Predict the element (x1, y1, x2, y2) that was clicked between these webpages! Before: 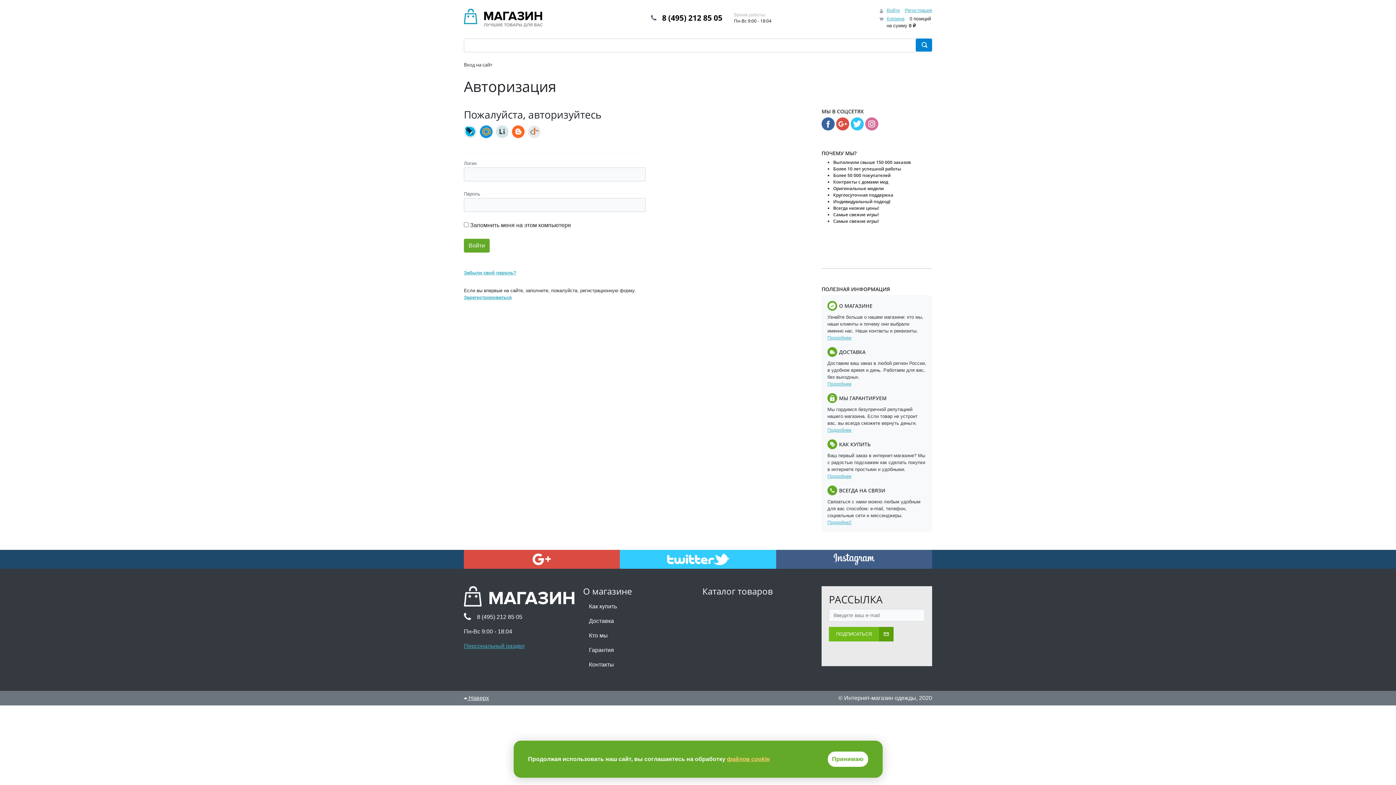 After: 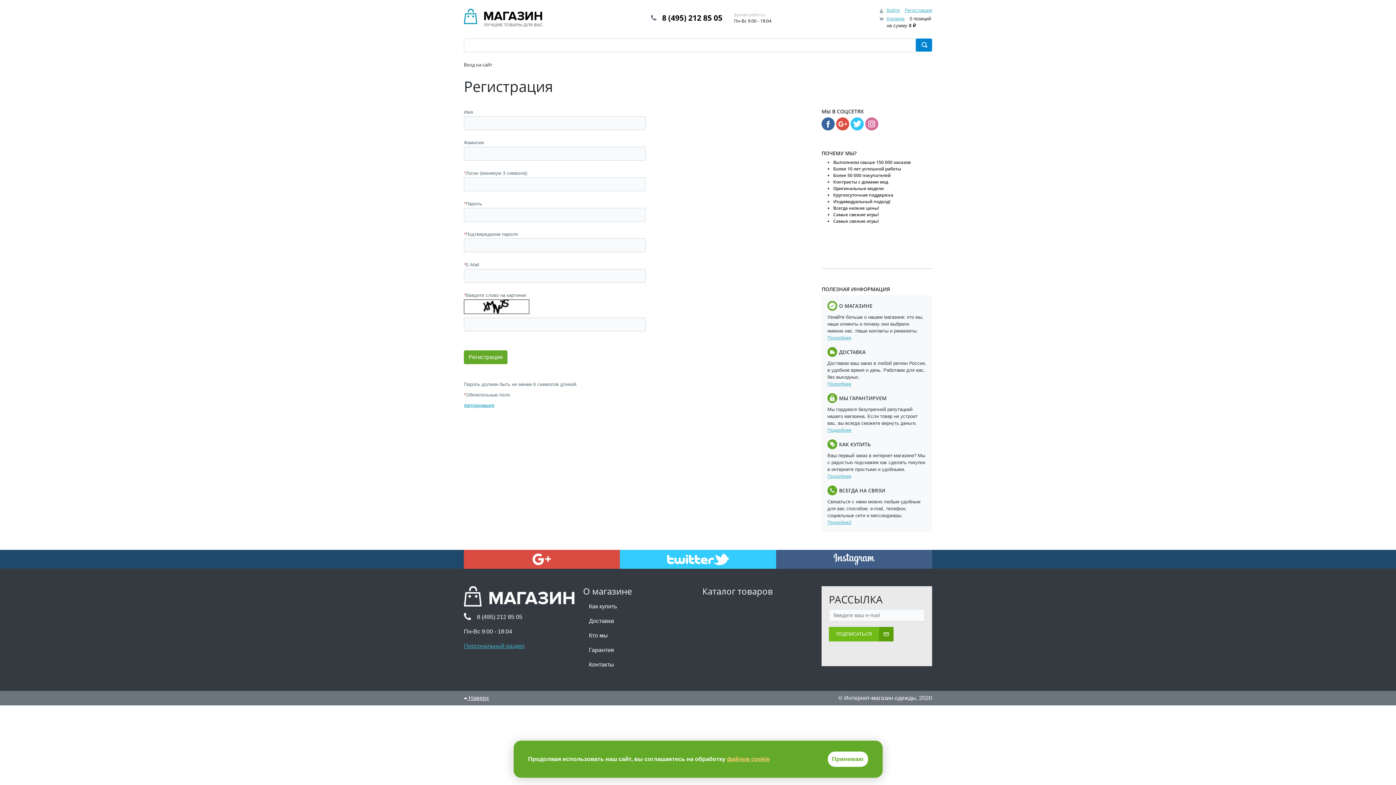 Action: bbox: (905, 7, 932, 12) label: Регистрация